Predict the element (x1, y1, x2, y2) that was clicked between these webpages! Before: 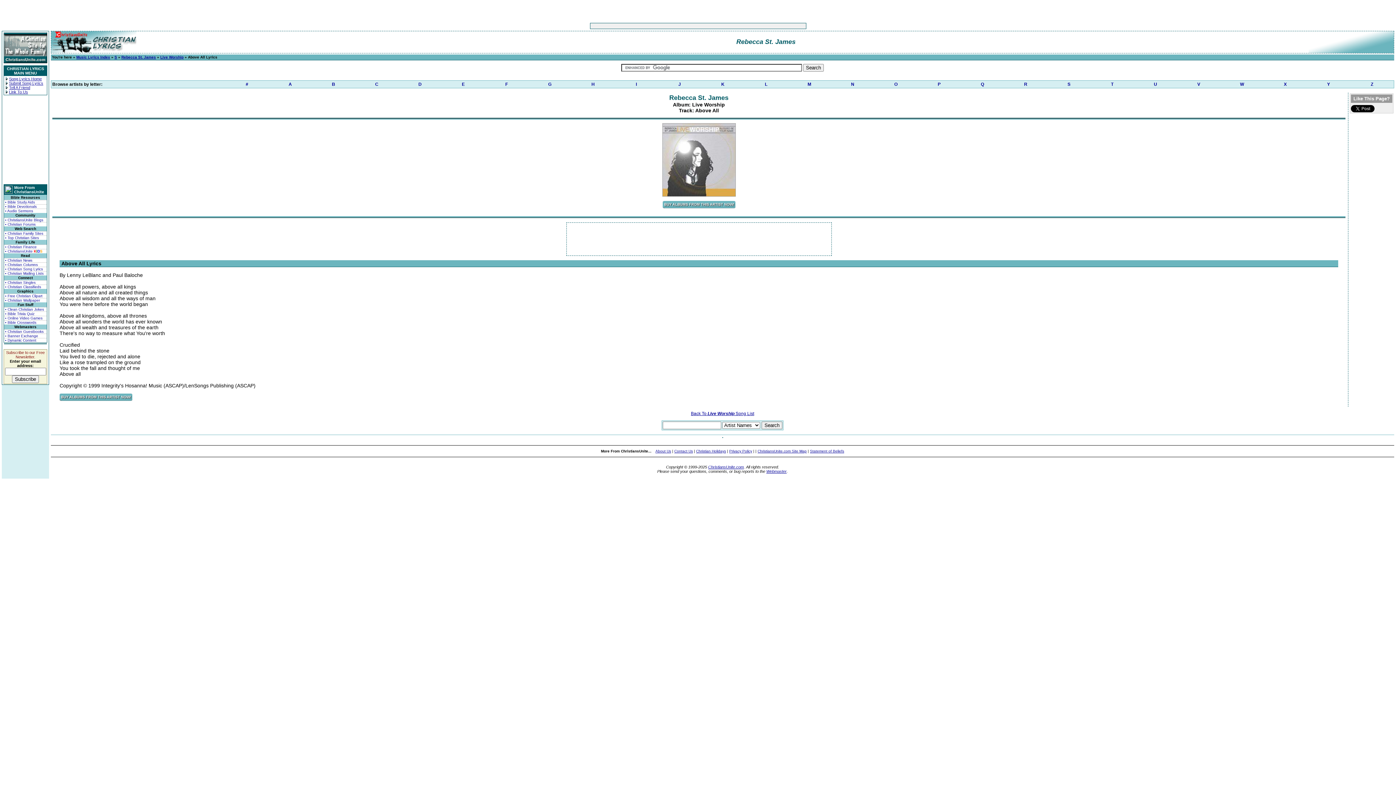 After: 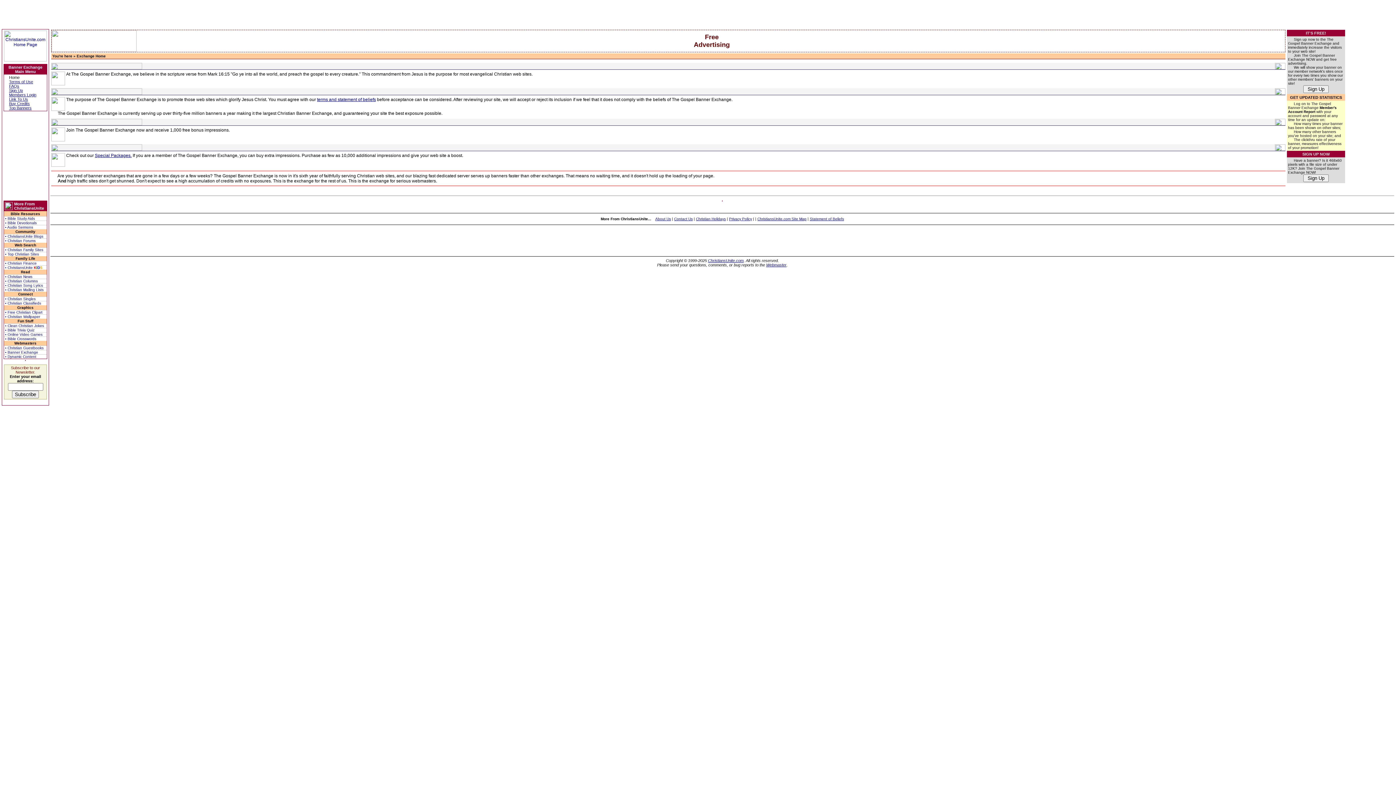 Action: bbox: (4, 334, 46, 338) label: • Banner Exchange